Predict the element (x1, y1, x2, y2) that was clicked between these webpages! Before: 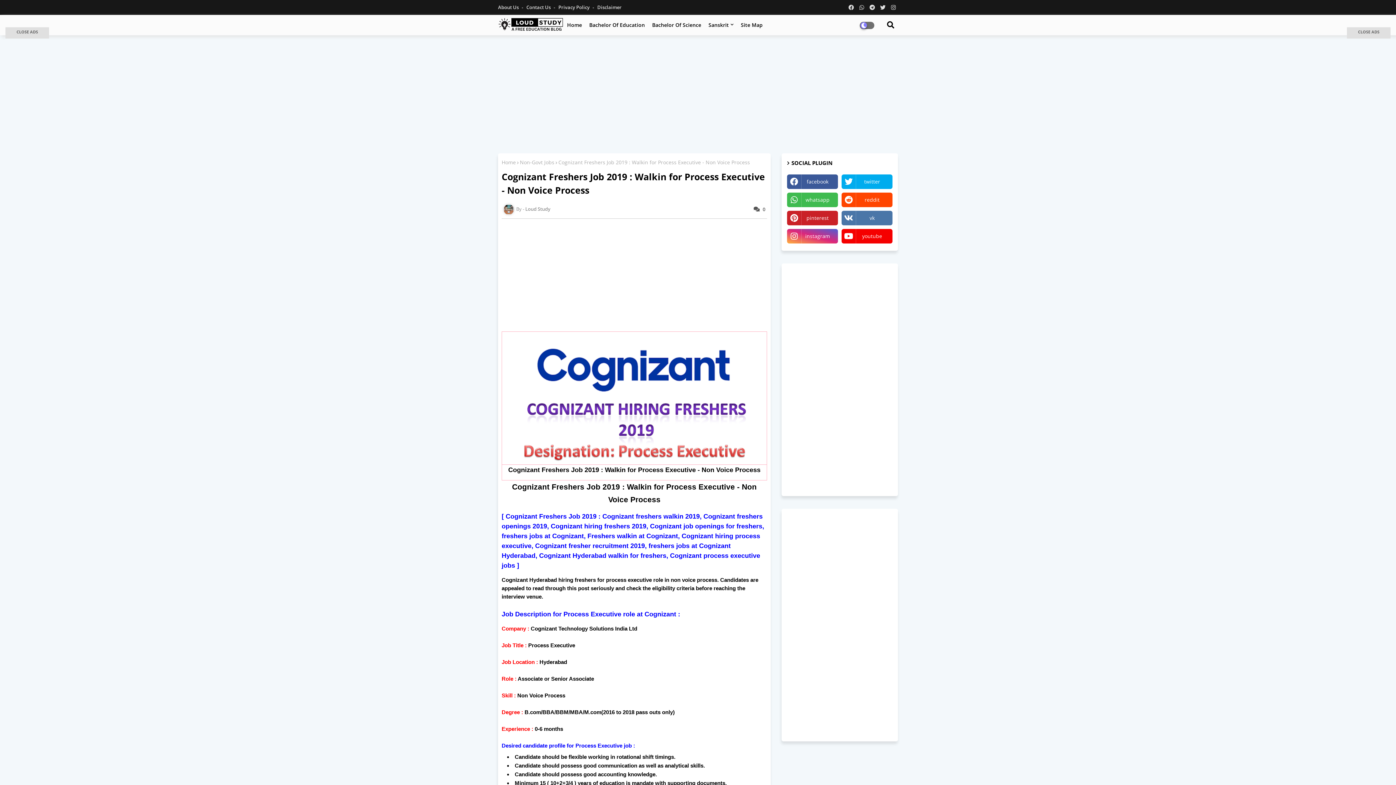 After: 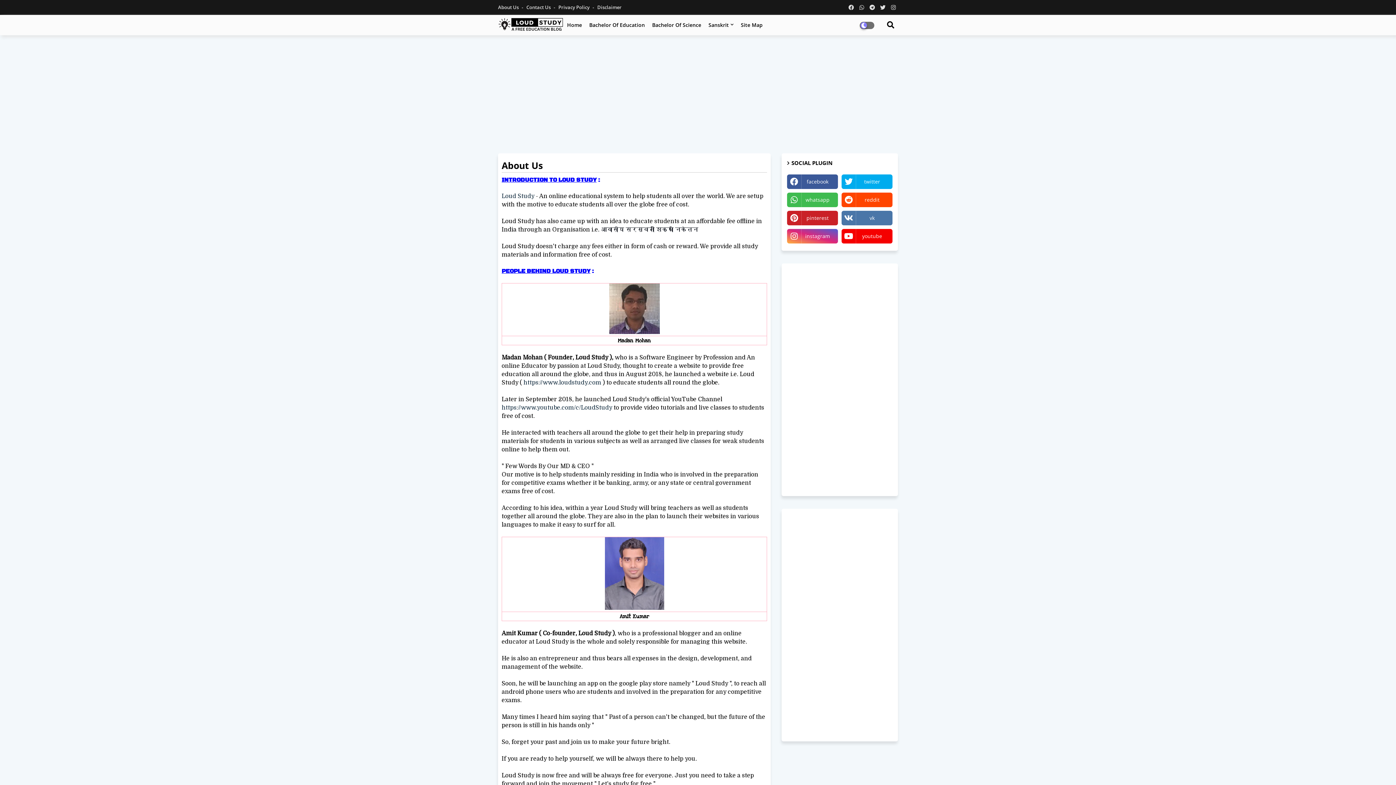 Action: label: About Us  bbox: (498, 4, 525, 10)